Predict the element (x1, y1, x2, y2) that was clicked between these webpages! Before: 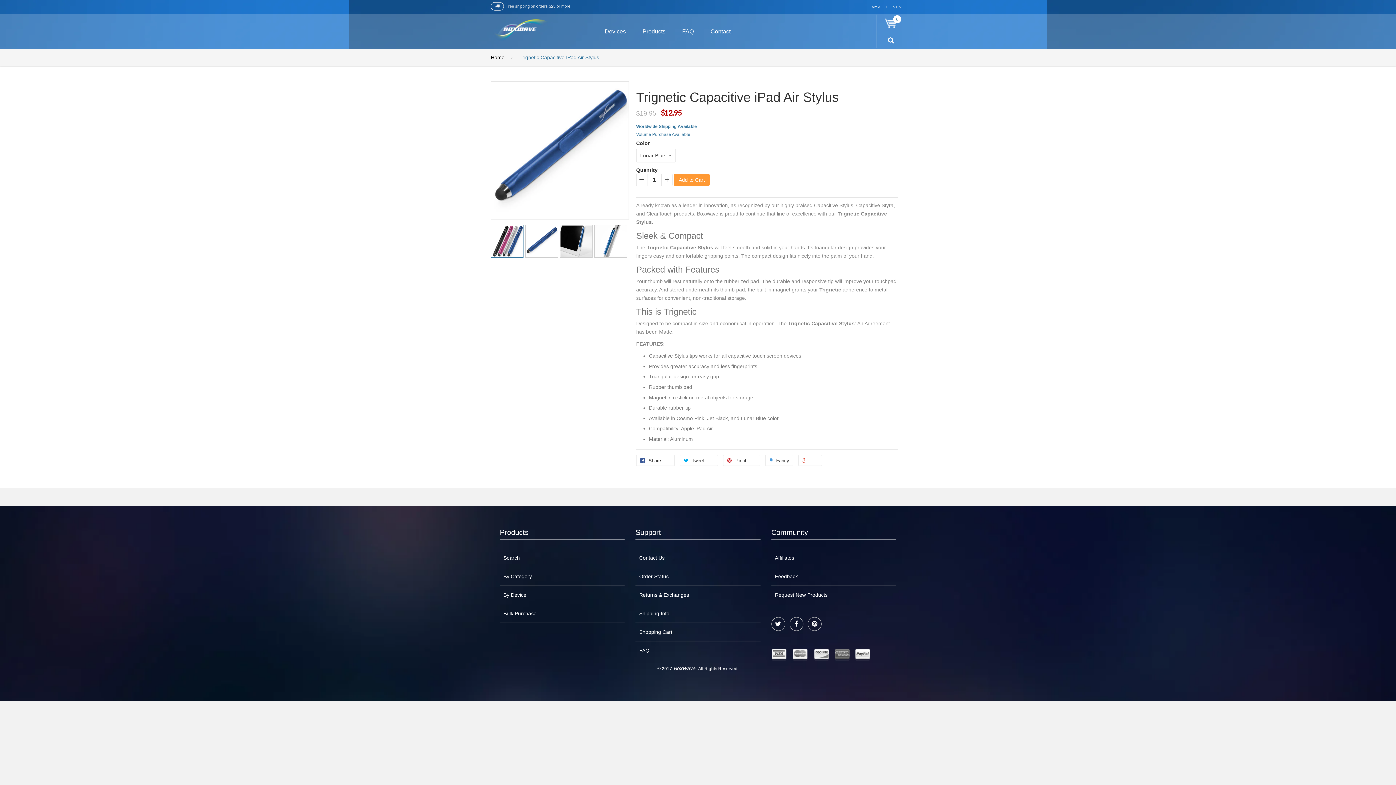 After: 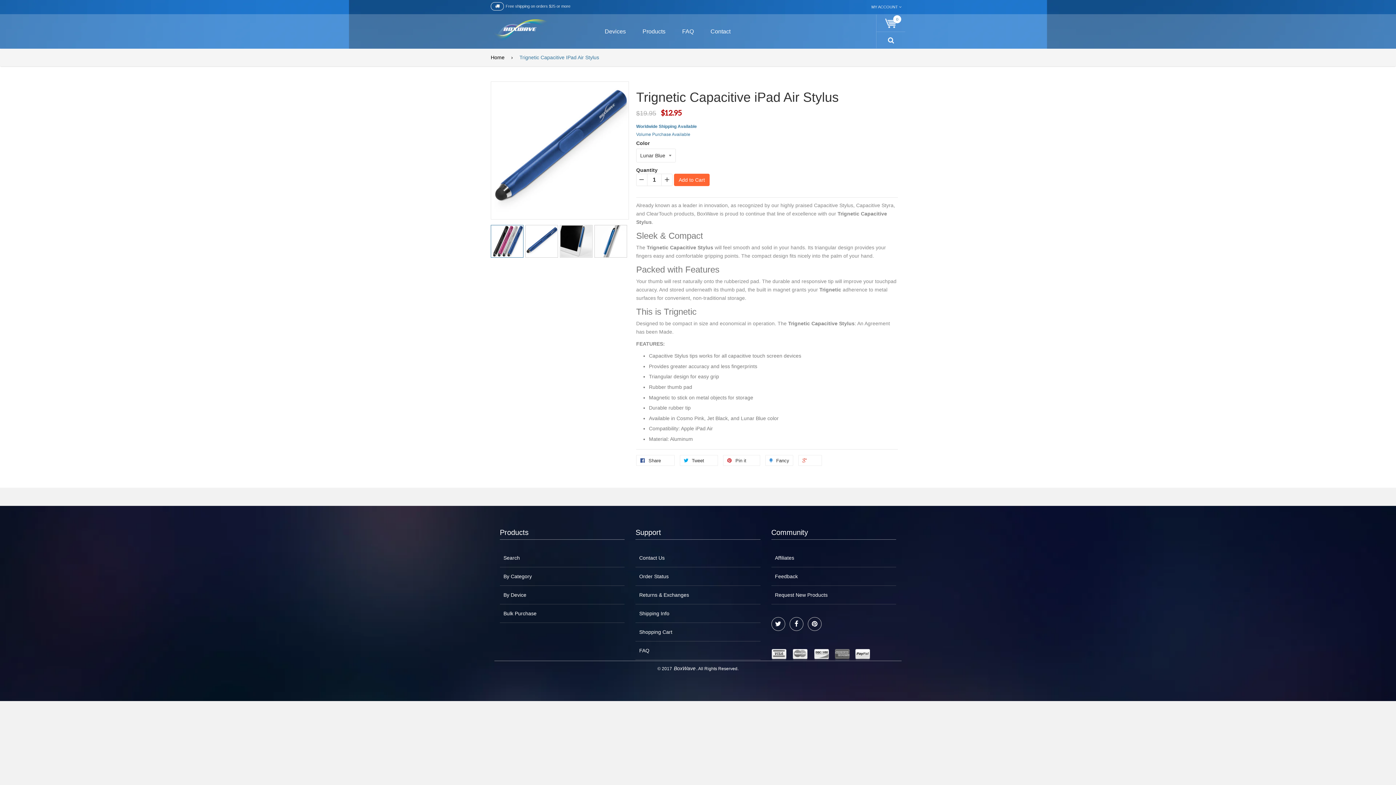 Action: label: Add to Cart bbox: (674, 173, 709, 186)